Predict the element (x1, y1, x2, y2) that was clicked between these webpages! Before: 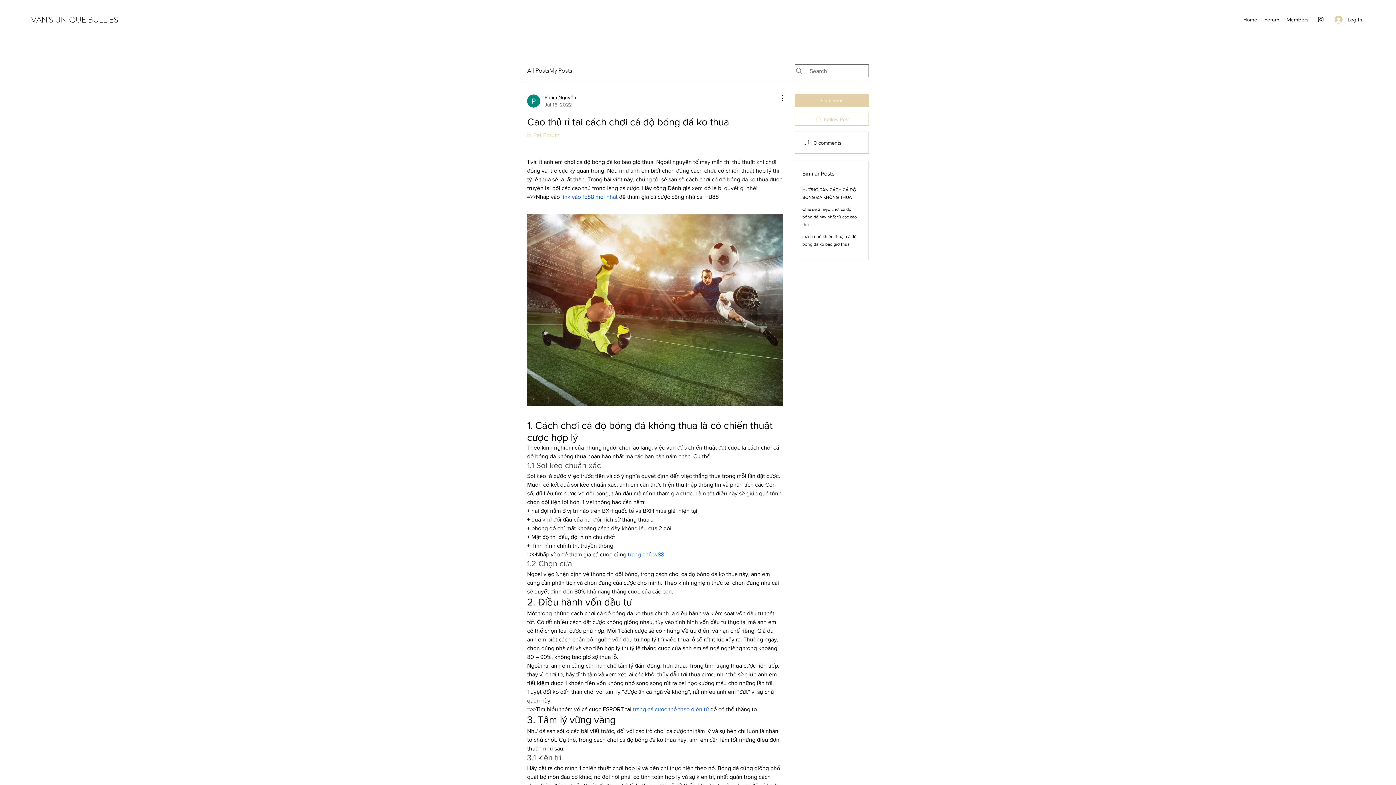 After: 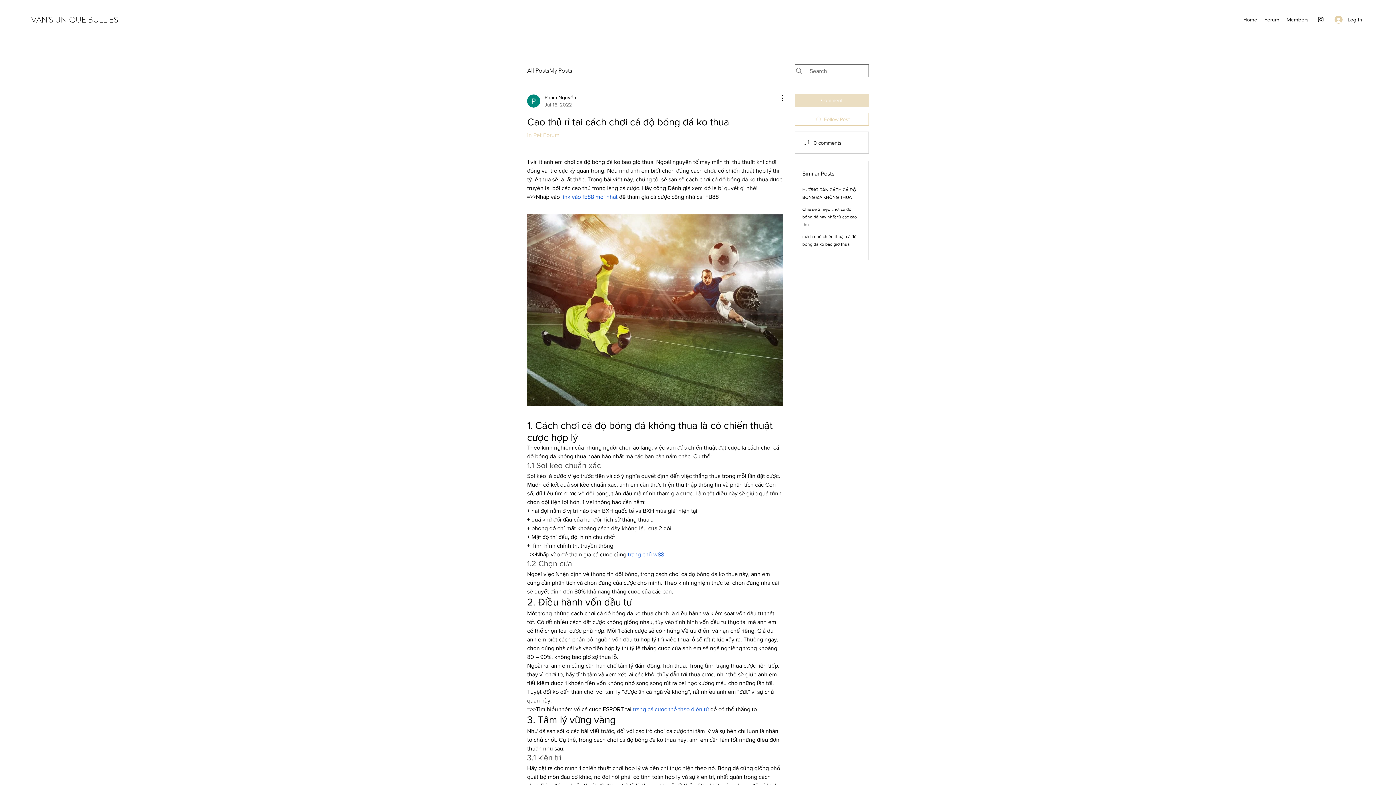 Action: label: Comment bbox: (794, 93, 869, 106)